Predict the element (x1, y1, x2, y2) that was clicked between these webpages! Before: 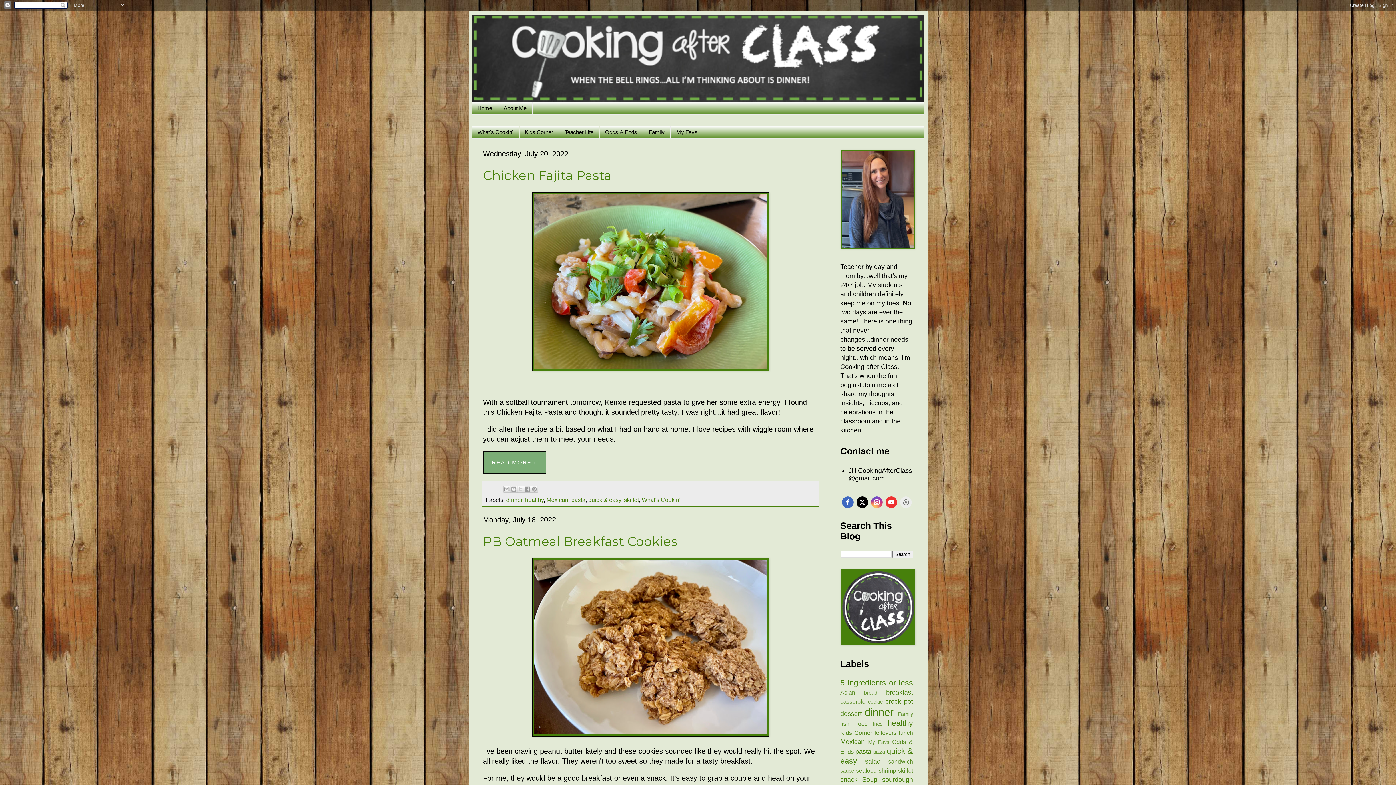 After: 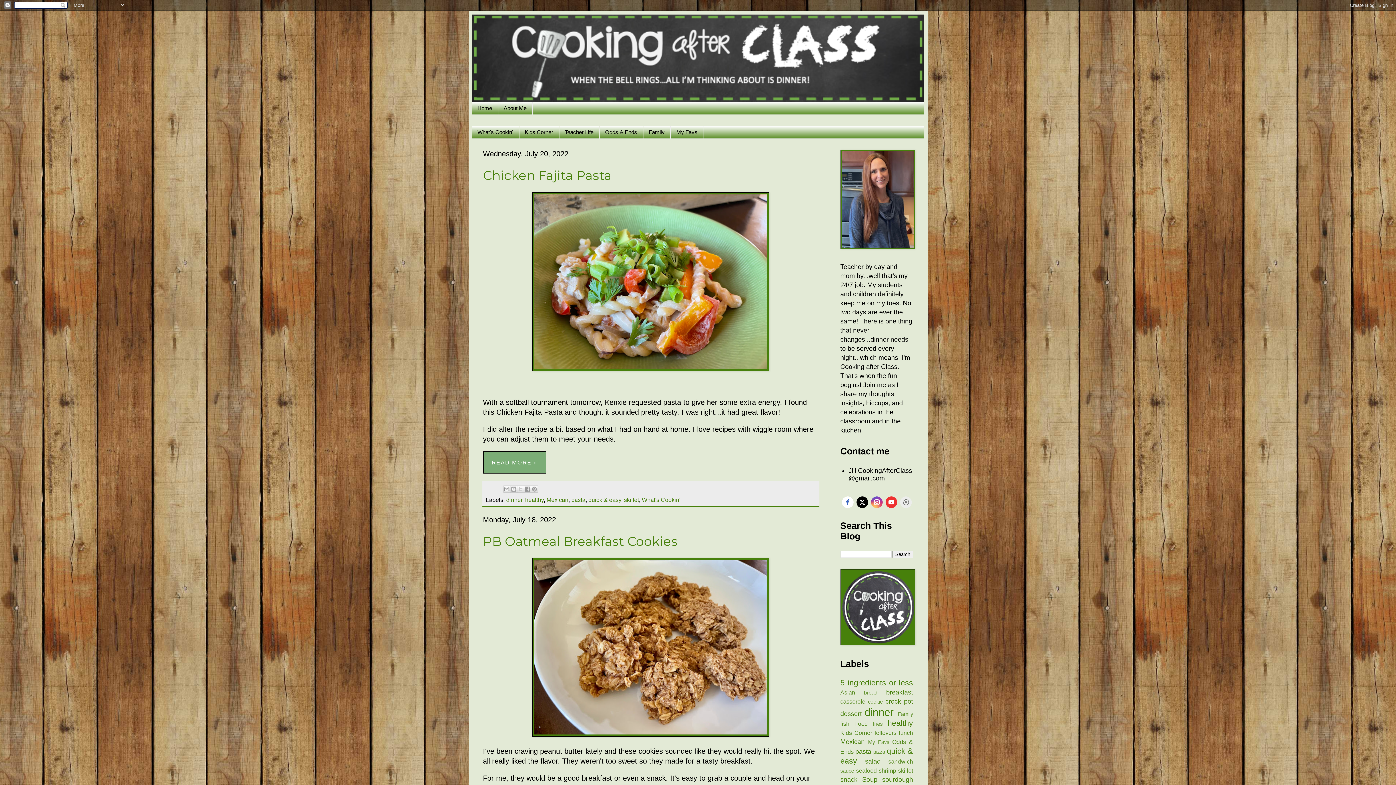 Action: bbox: (842, 496, 853, 508) label: facebook